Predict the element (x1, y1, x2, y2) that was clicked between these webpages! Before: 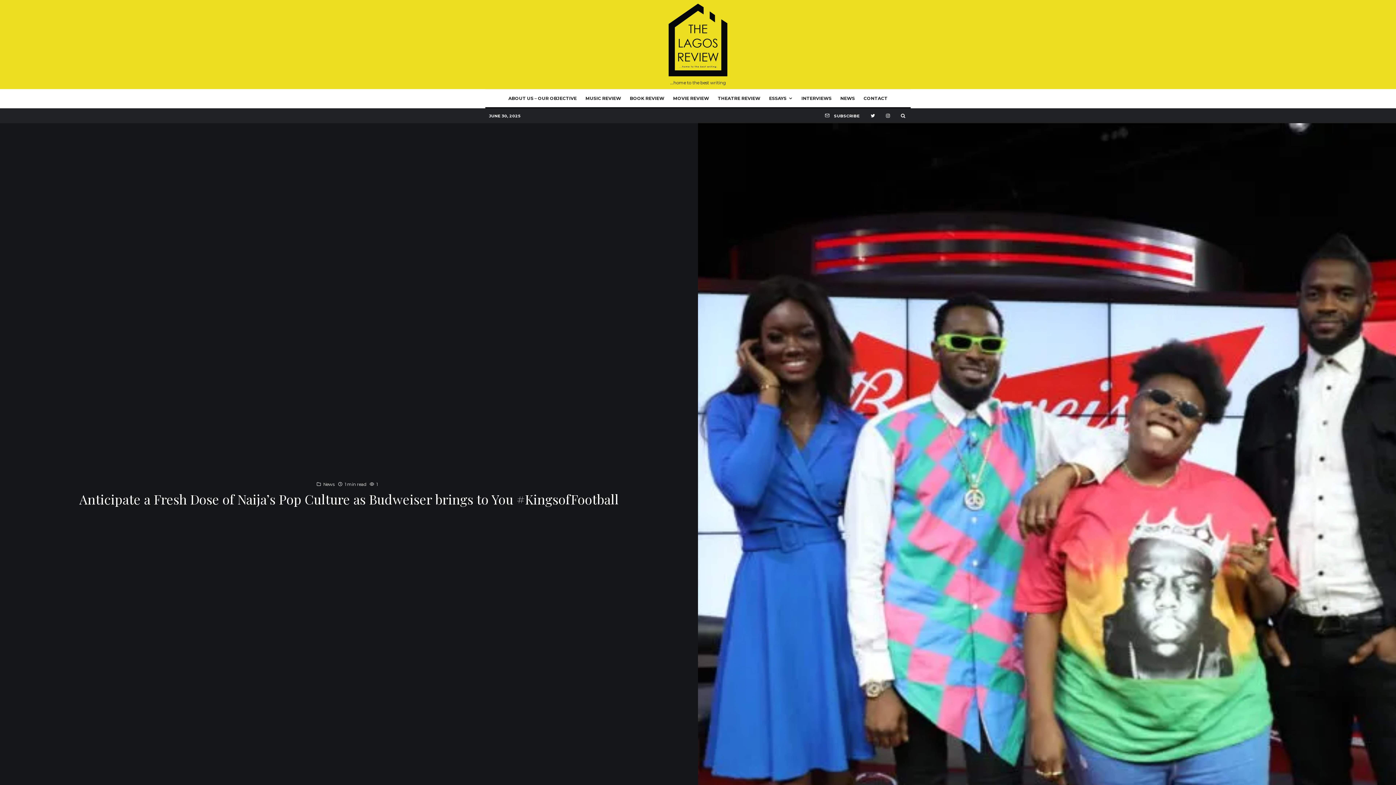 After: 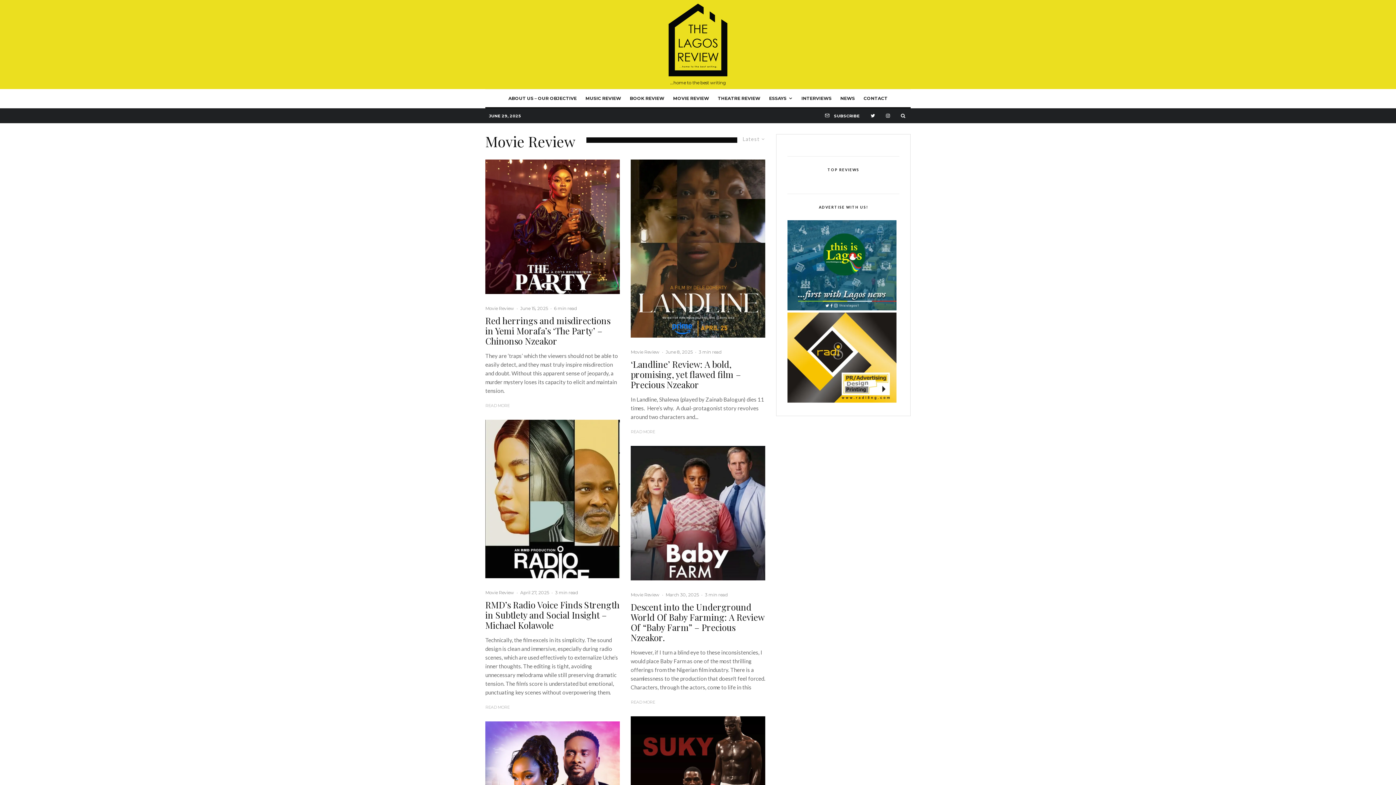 Action: label: MOVIE REVIEW bbox: (668, 89, 713, 107)